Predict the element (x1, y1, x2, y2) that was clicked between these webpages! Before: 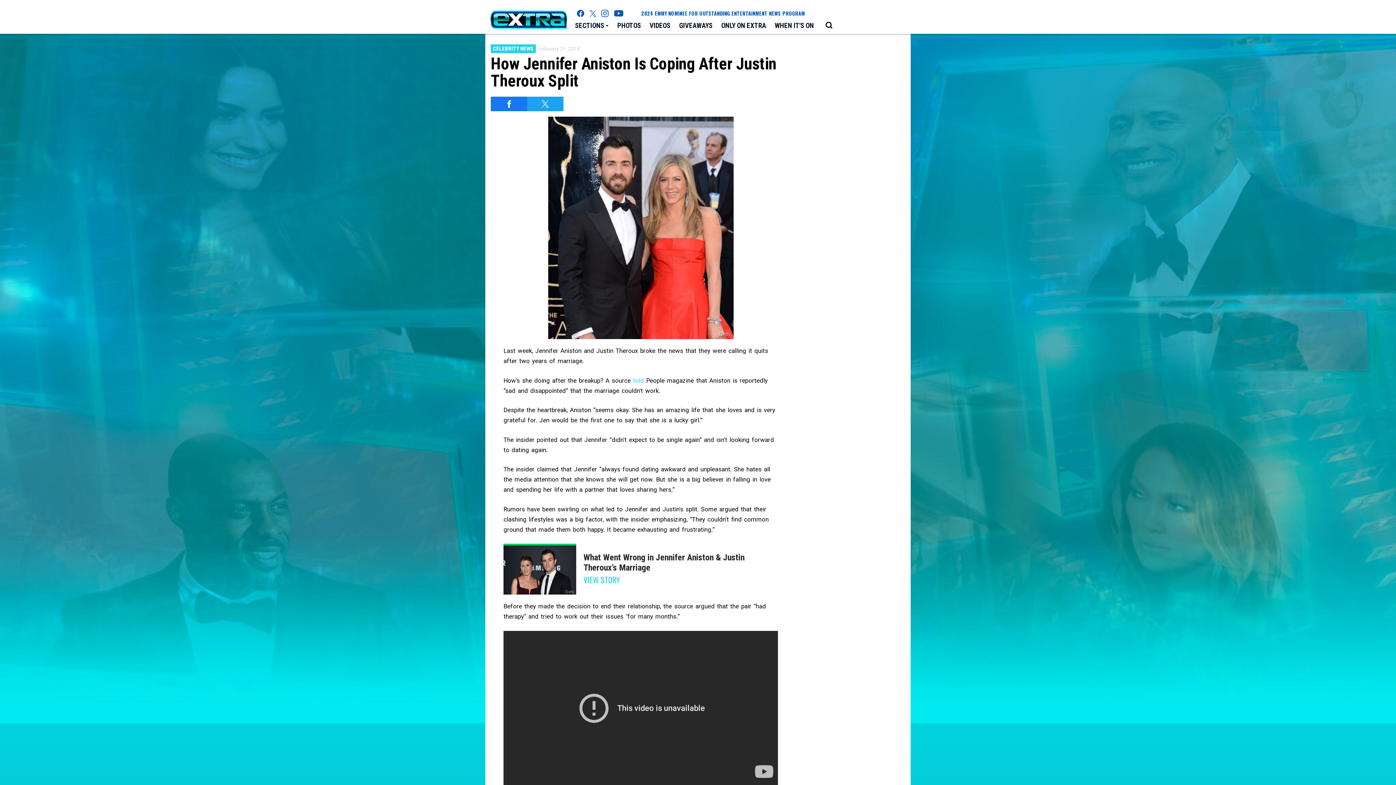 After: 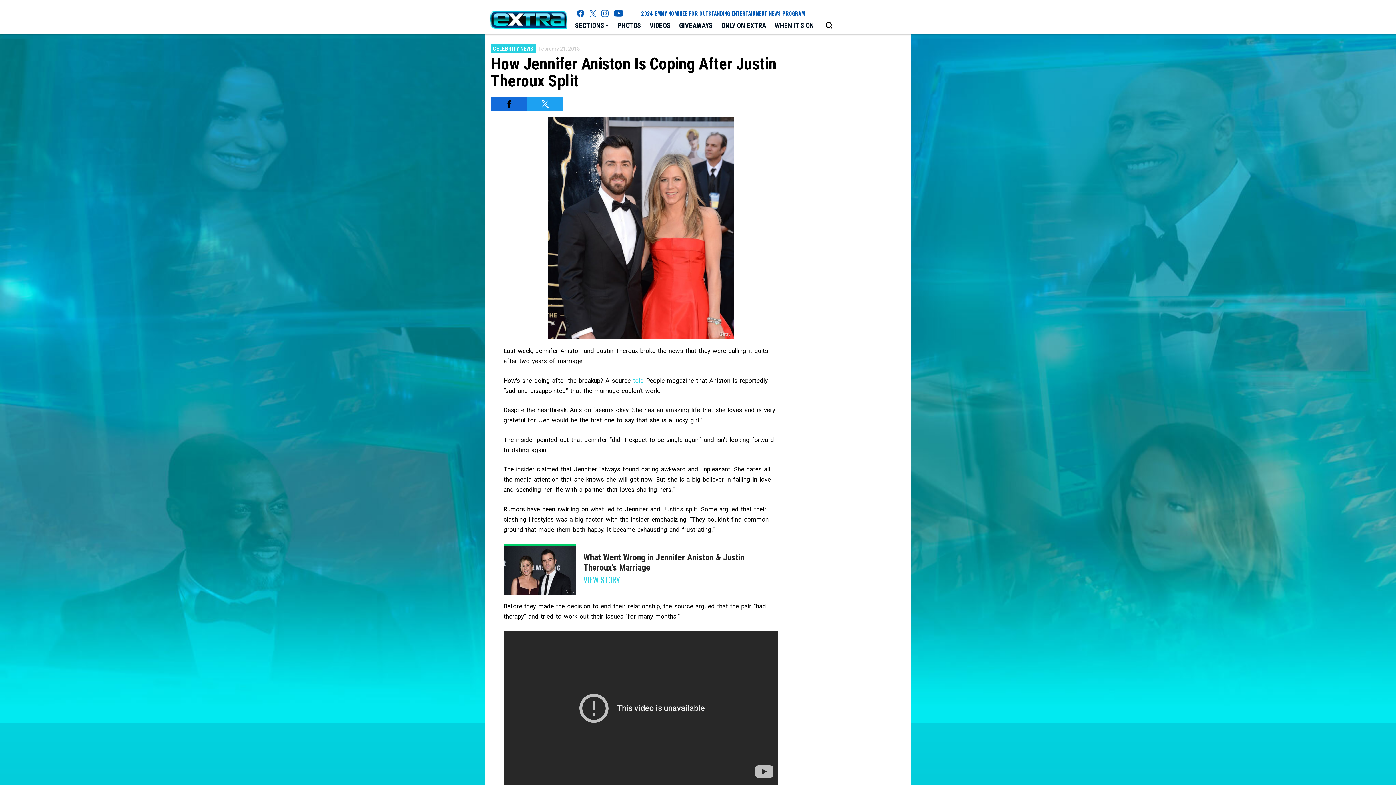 Action: bbox: (490, 96, 527, 111) label: Share on Facebook